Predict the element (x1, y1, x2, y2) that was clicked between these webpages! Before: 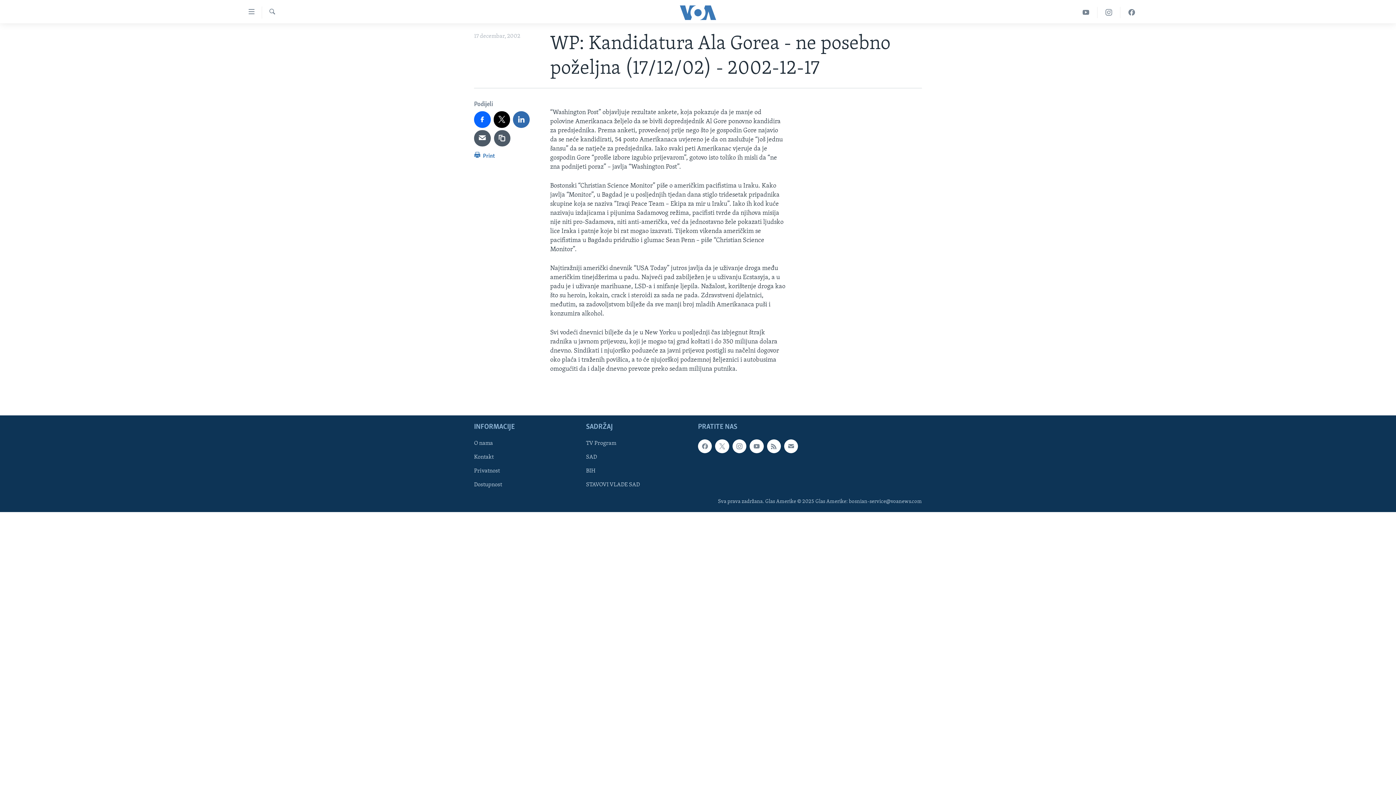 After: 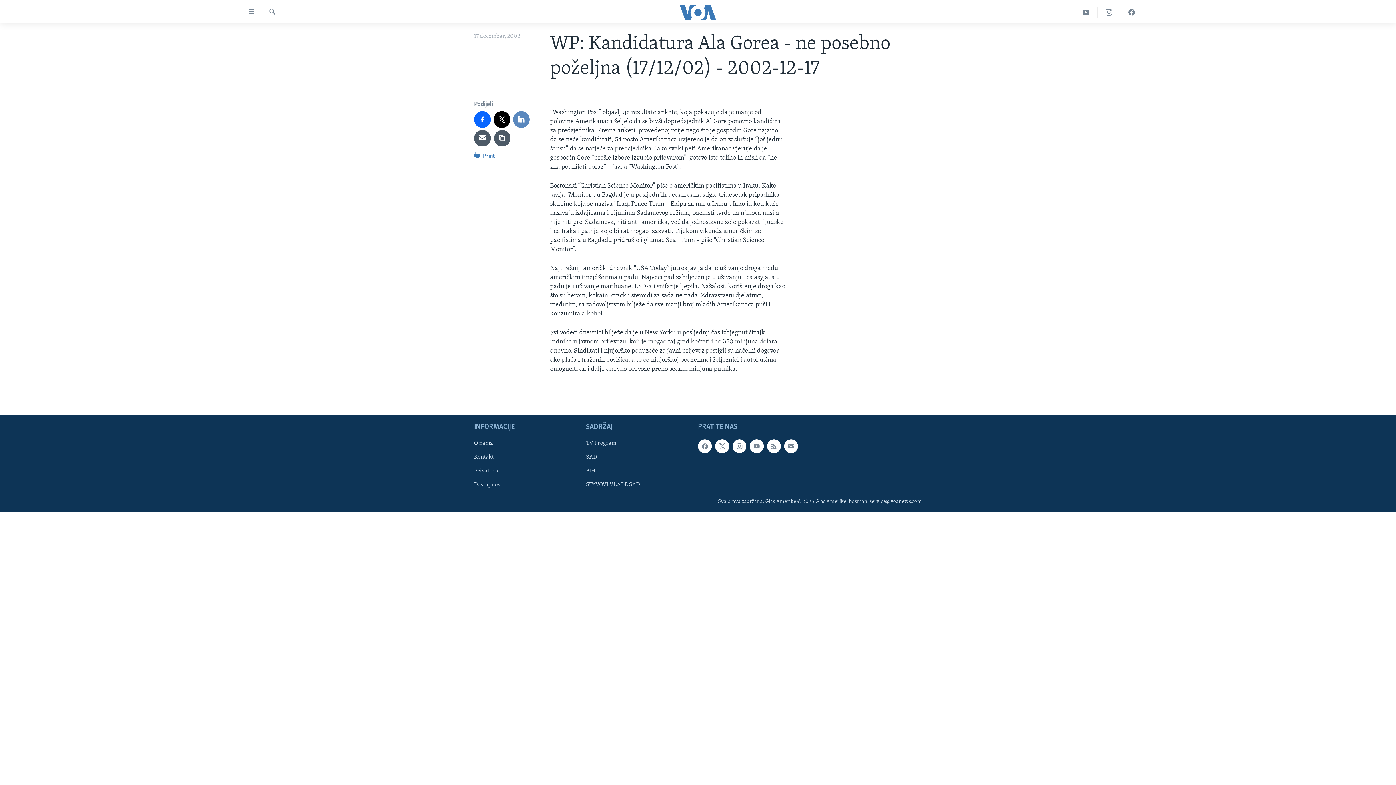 Action: bbox: (513, 111, 529, 127)